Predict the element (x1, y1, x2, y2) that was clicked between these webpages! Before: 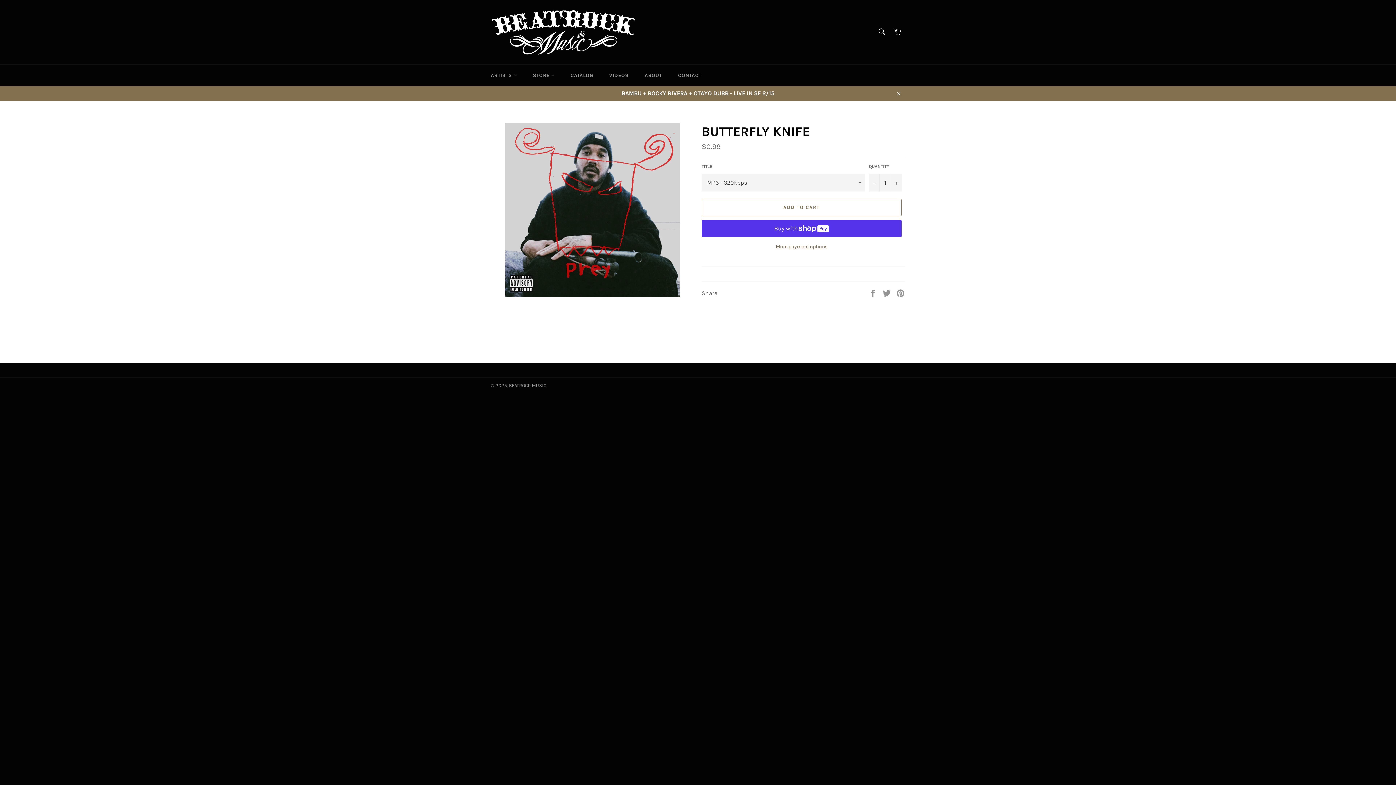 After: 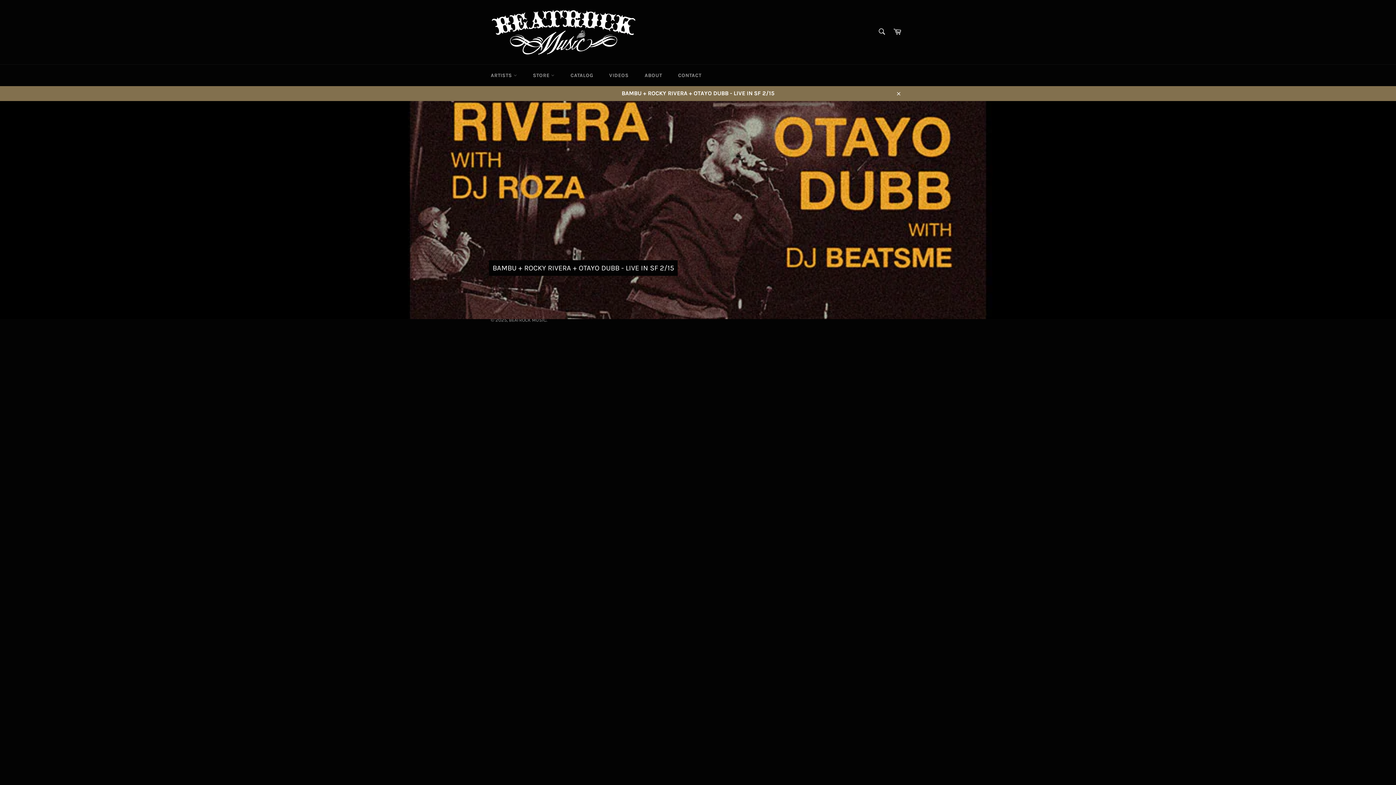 Action: bbox: (509, 382, 546, 388) label: BEATROCK MUSIC